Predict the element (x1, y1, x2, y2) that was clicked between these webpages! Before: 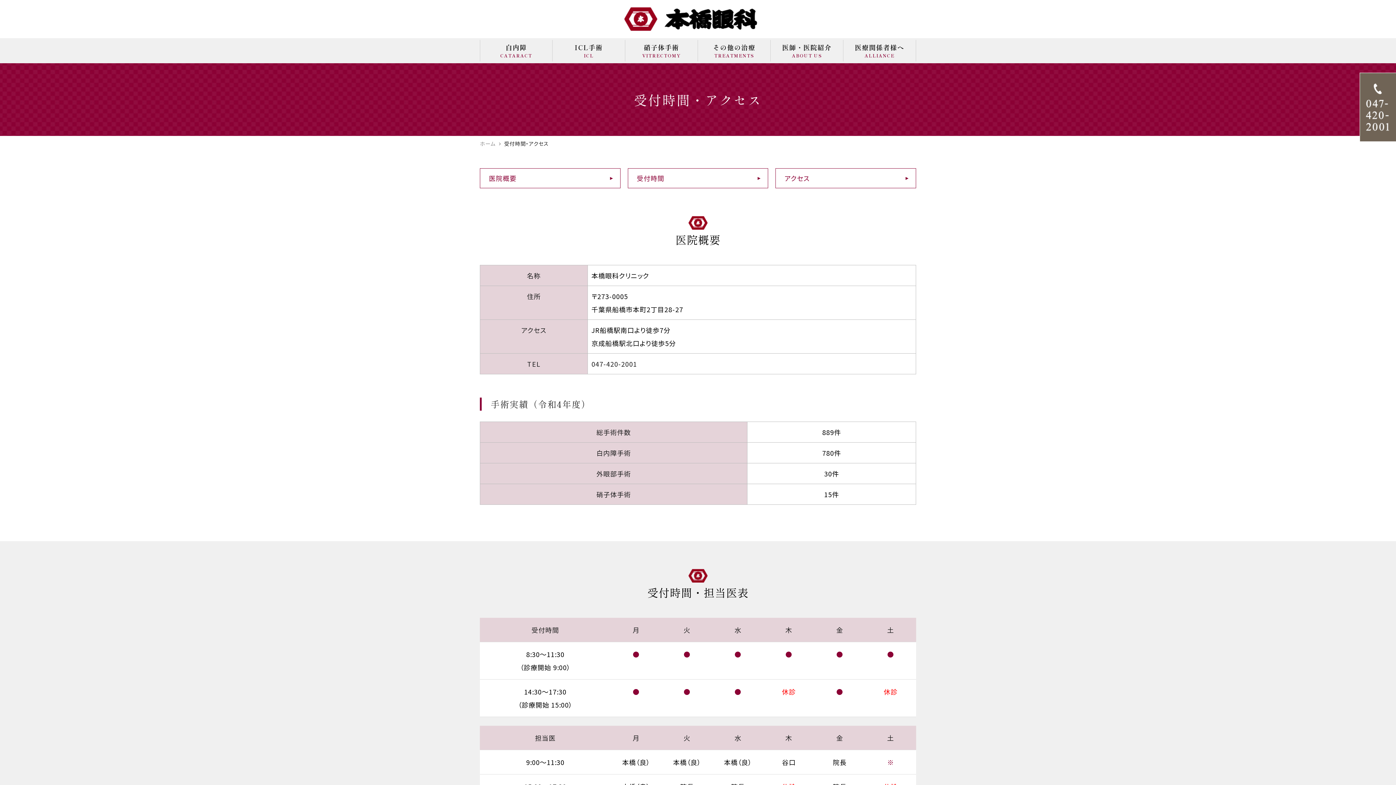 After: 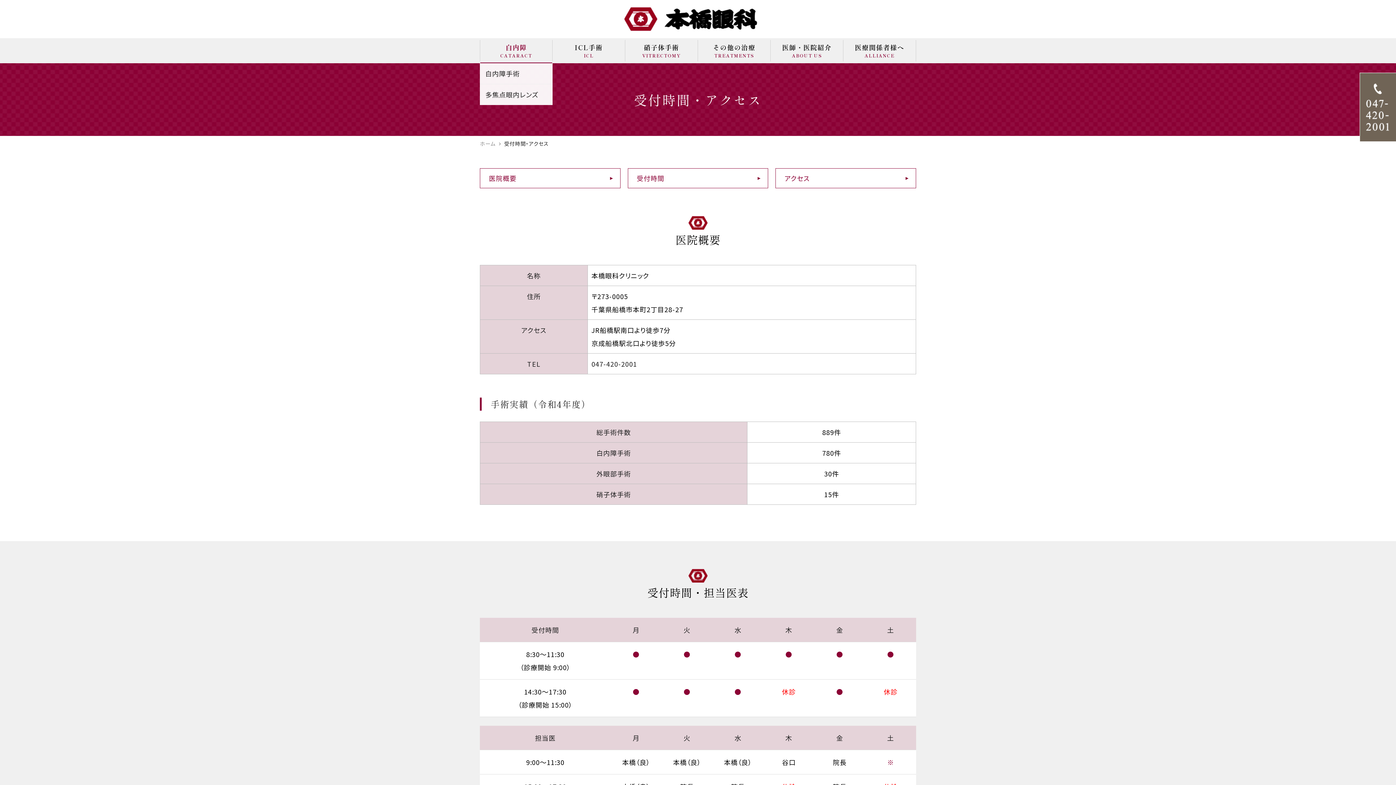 Action: bbox: (480, 40, 552, 61) label: 白内障
CATARACT